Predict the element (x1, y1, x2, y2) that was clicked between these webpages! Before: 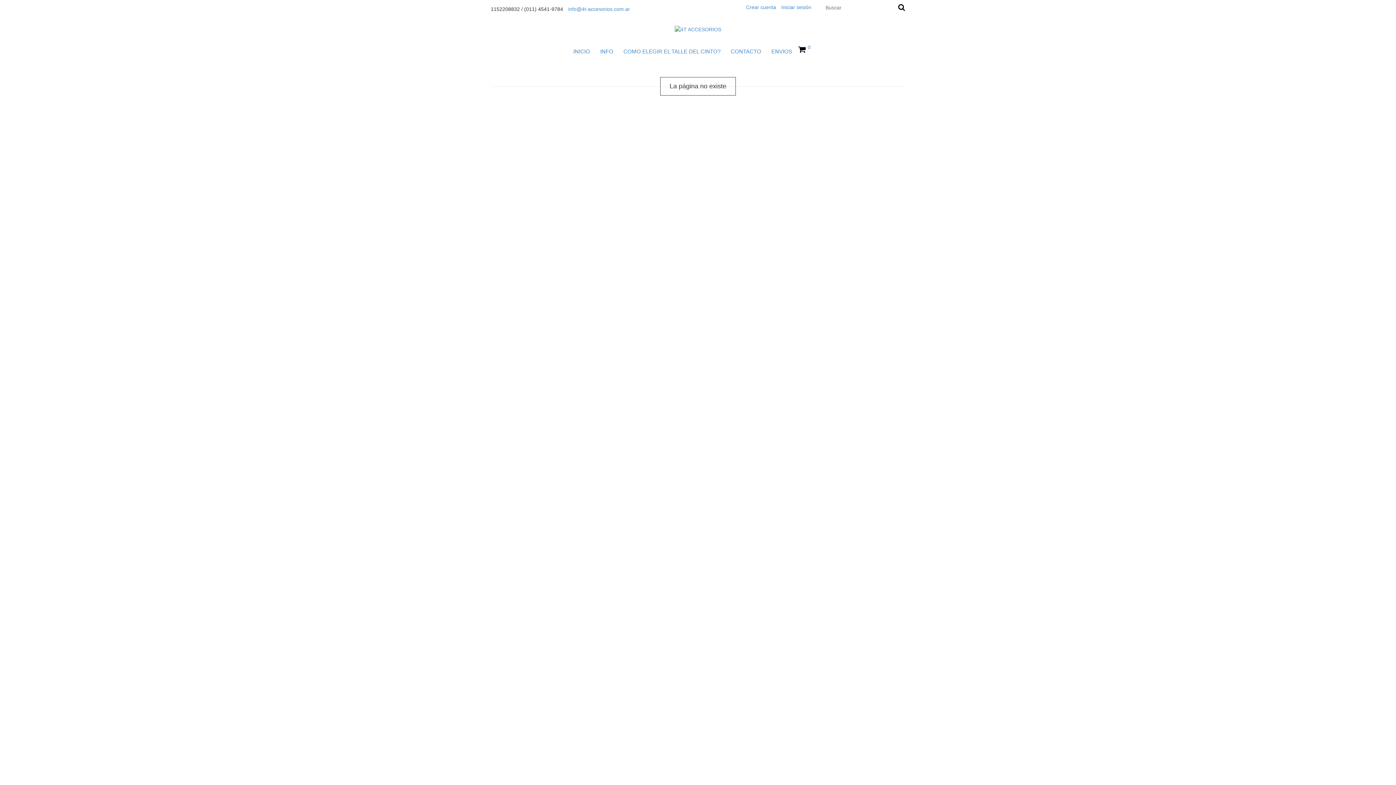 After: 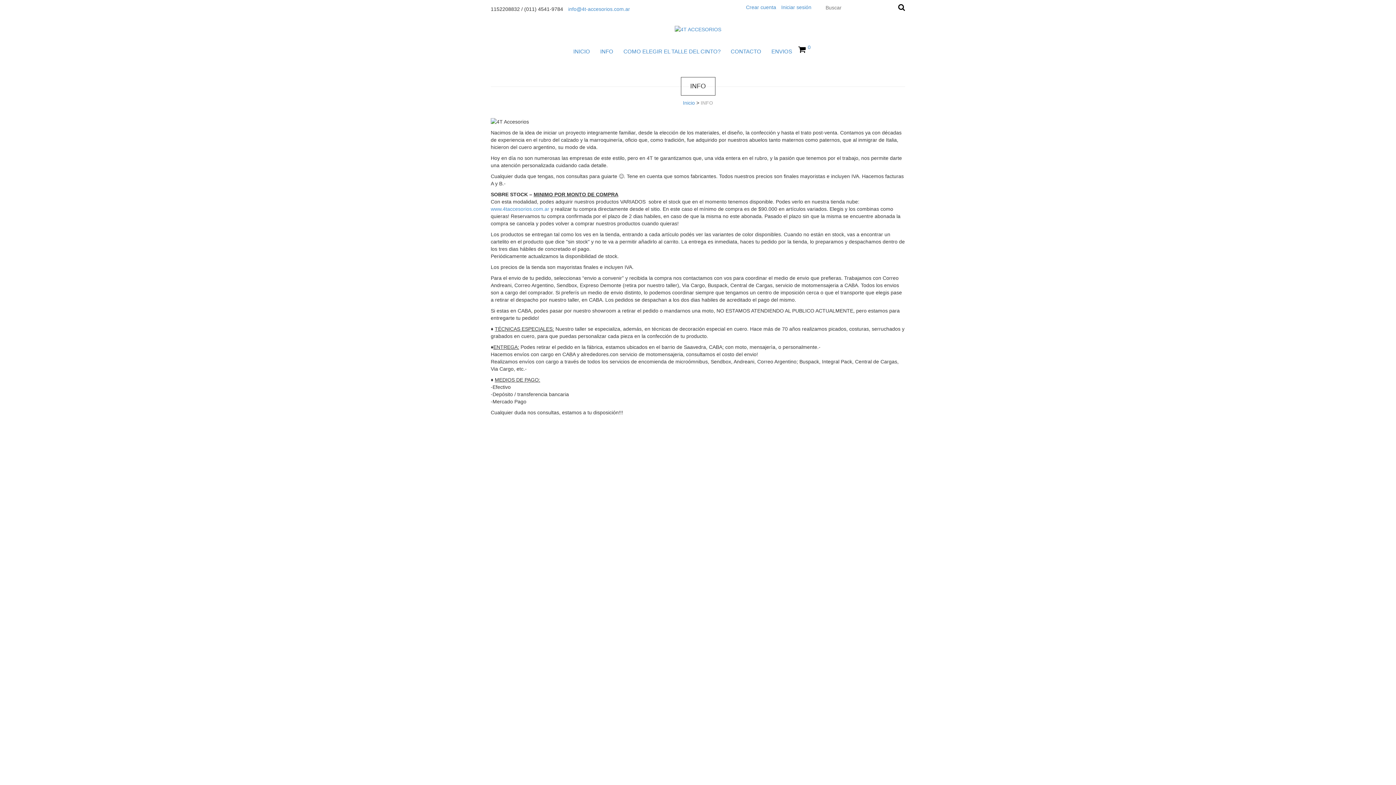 Action: bbox: (596, 44, 617, 59) label: INFO